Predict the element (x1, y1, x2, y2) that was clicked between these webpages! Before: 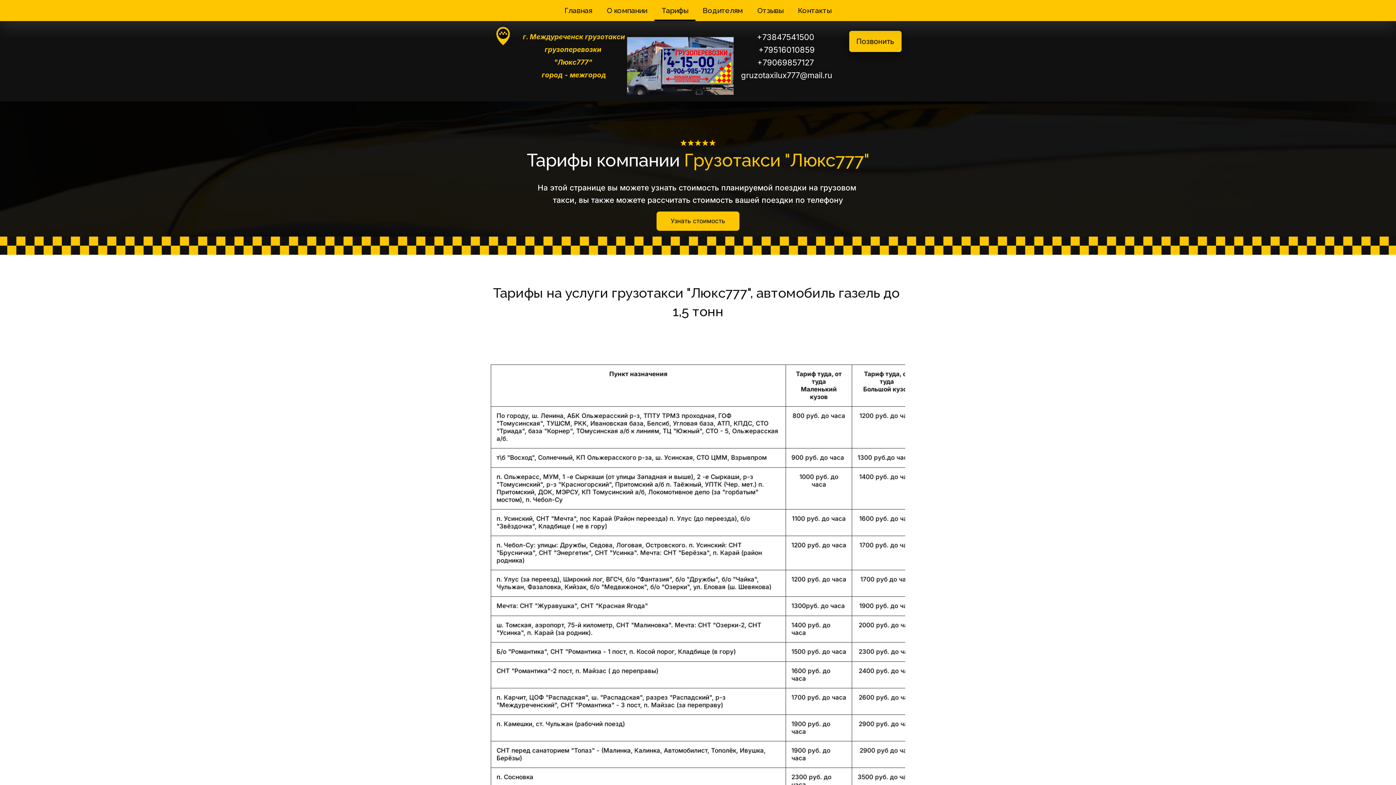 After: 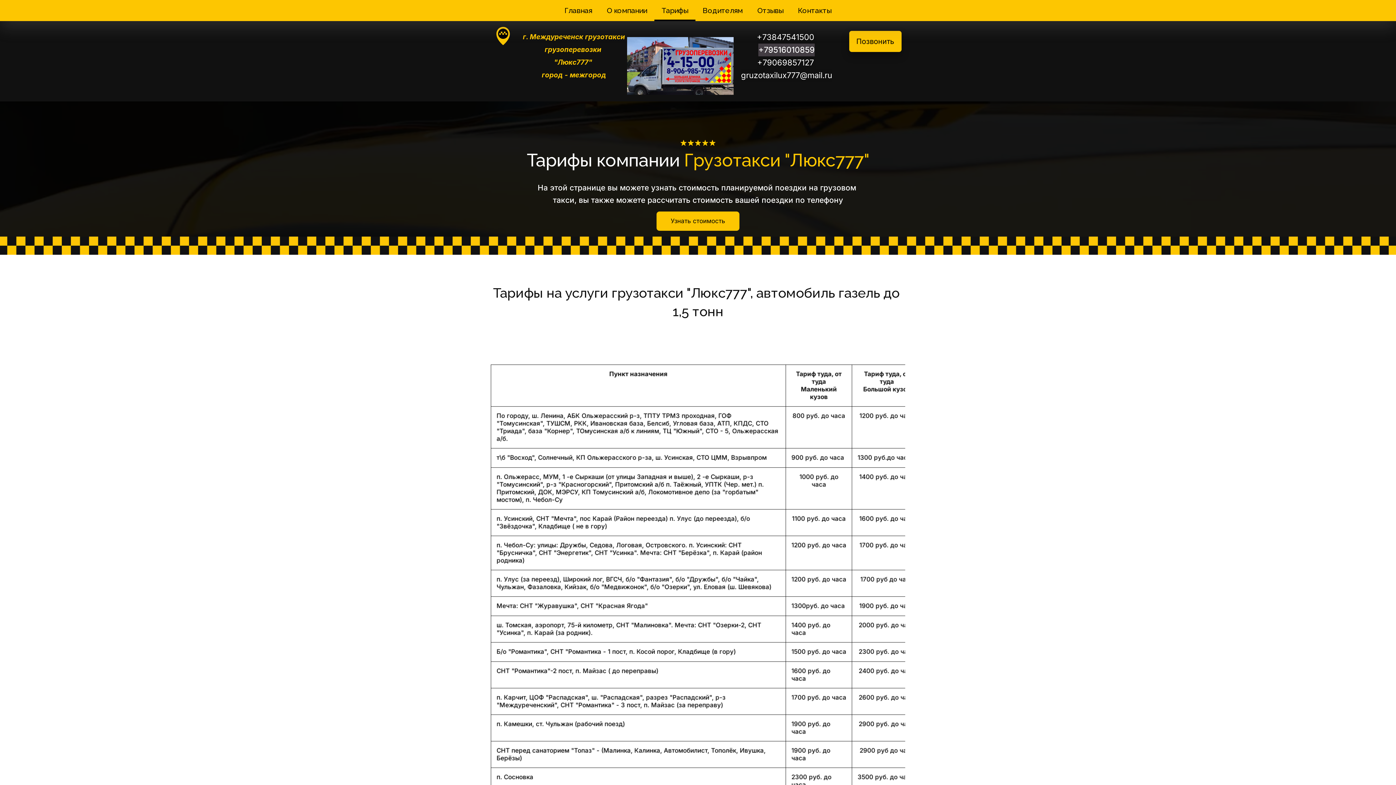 Action: bbox: (758, 43, 815, 56) label: +79516010859